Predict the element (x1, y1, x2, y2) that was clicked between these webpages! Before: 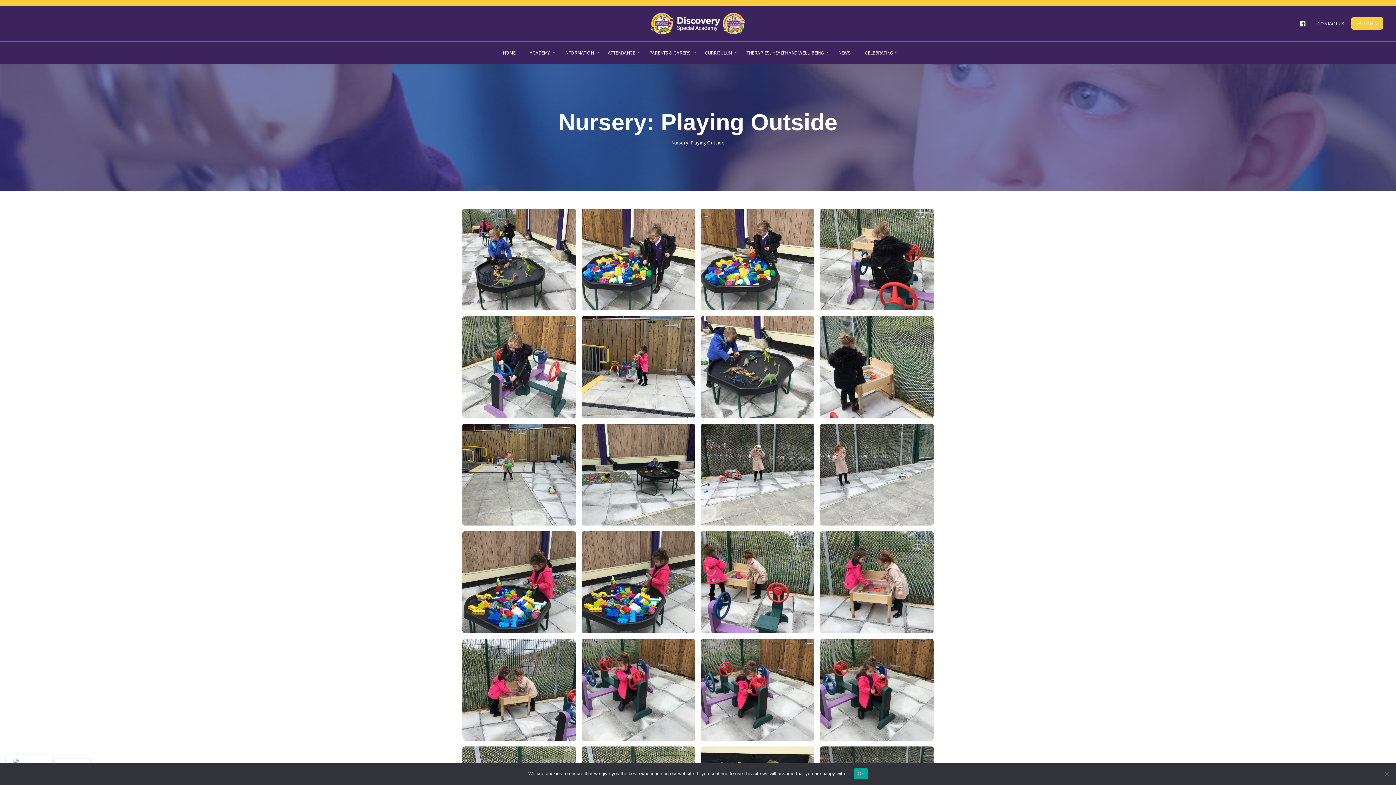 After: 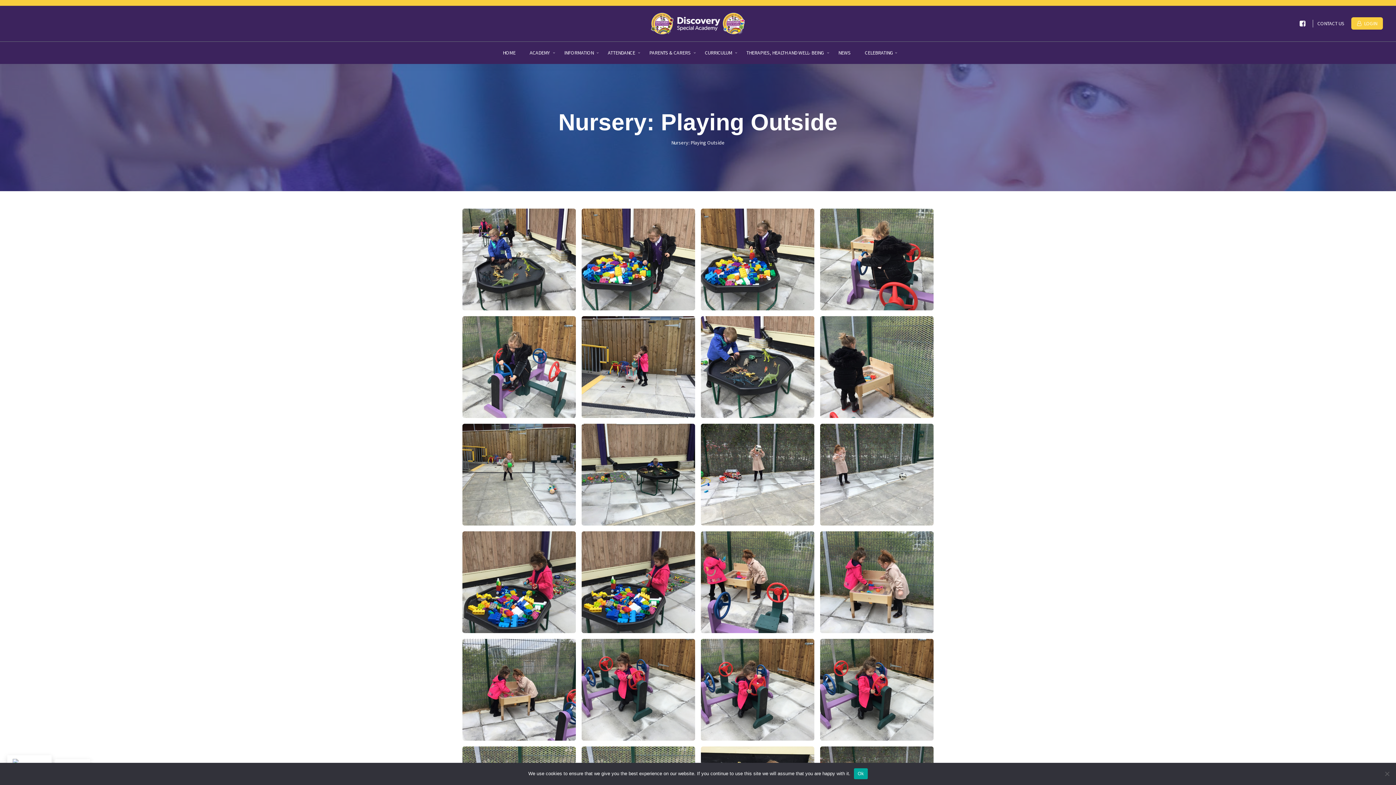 Action: bbox: (1300, 20, 1305, 26)